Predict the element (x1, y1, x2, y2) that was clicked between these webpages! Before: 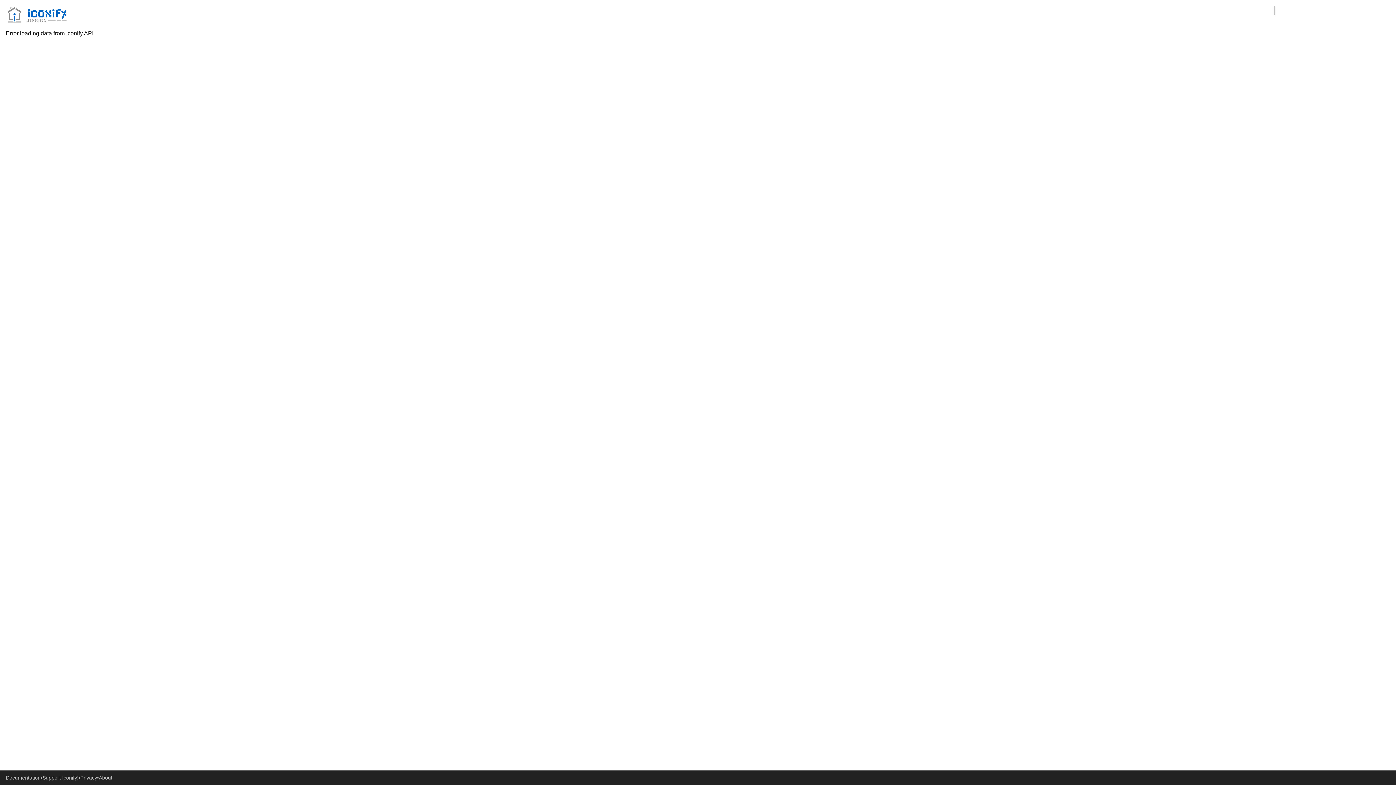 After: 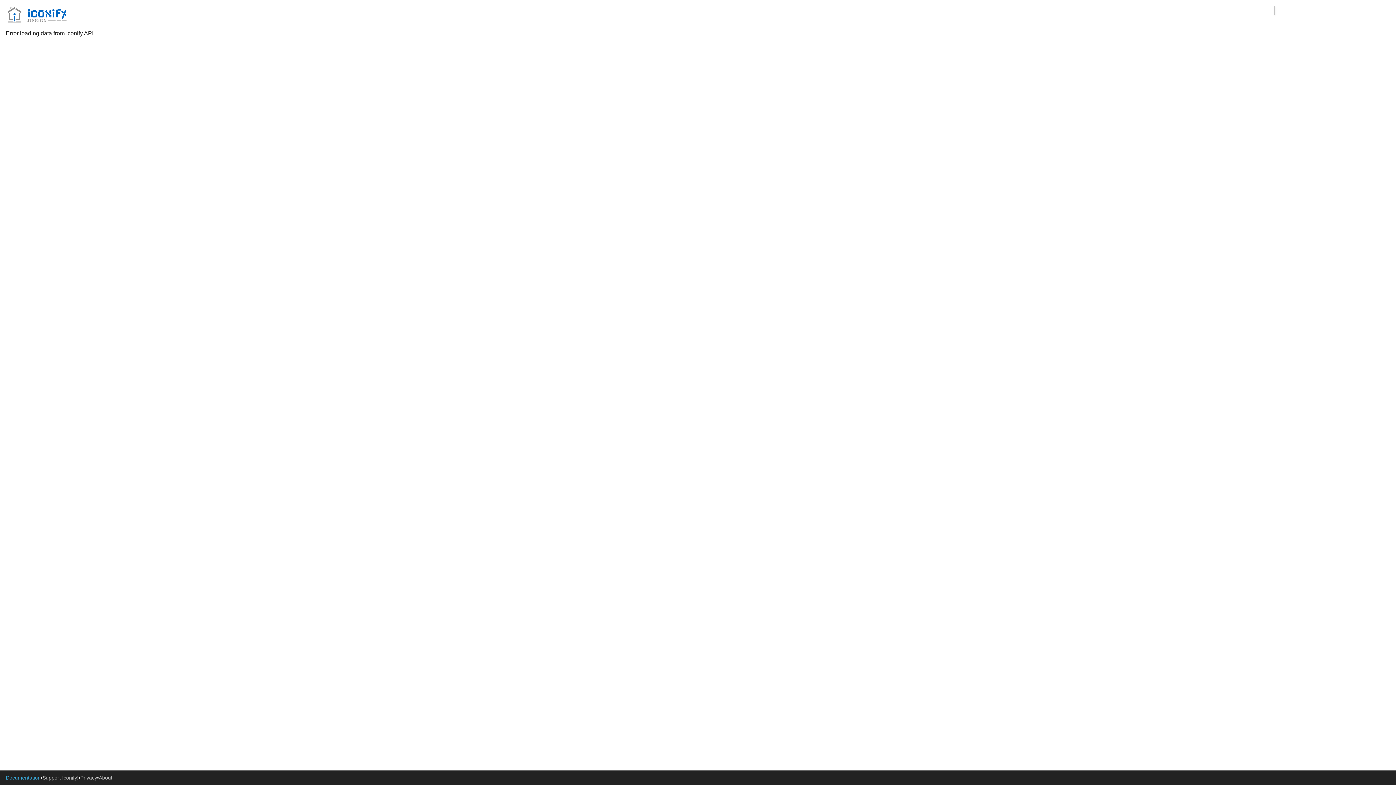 Action: bbox: (5, 774, 40, 781) label: Documentation